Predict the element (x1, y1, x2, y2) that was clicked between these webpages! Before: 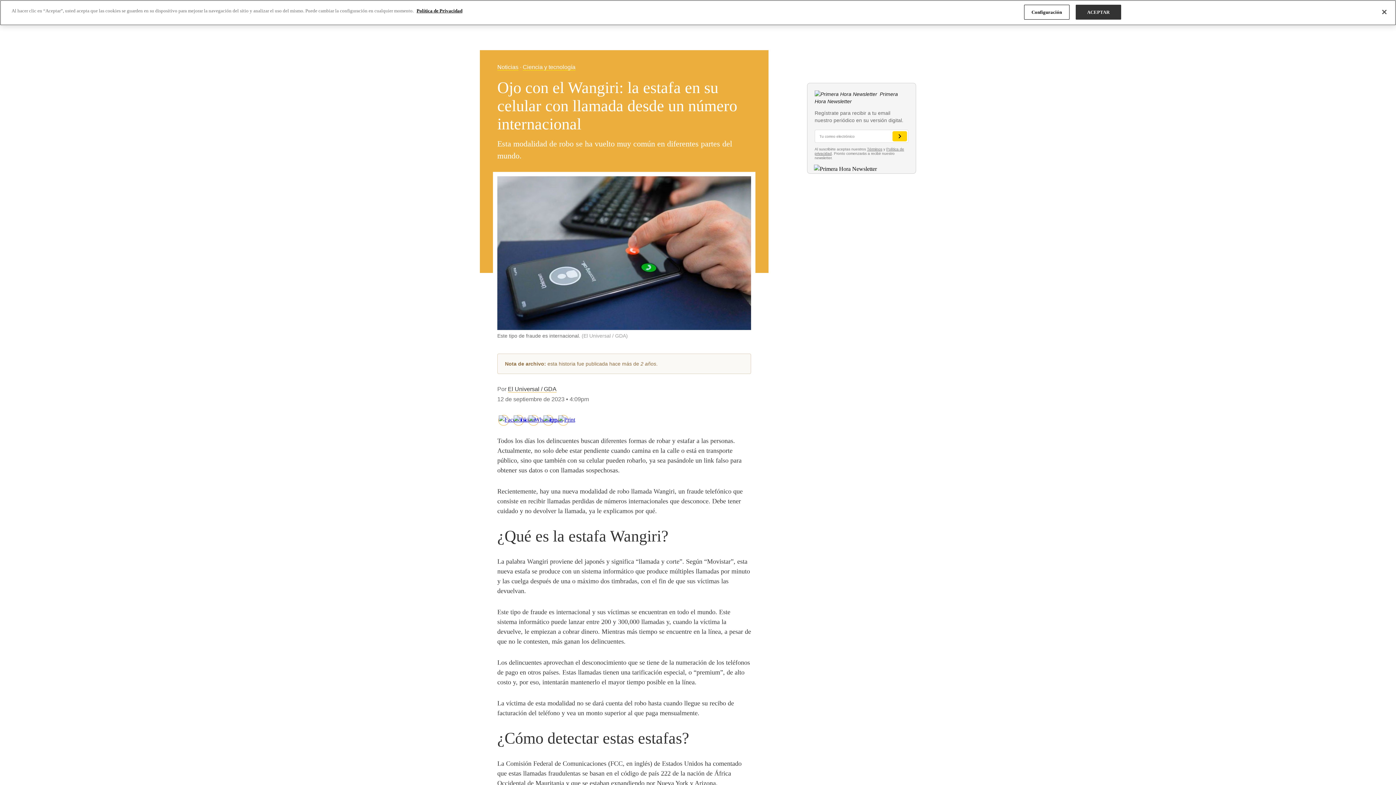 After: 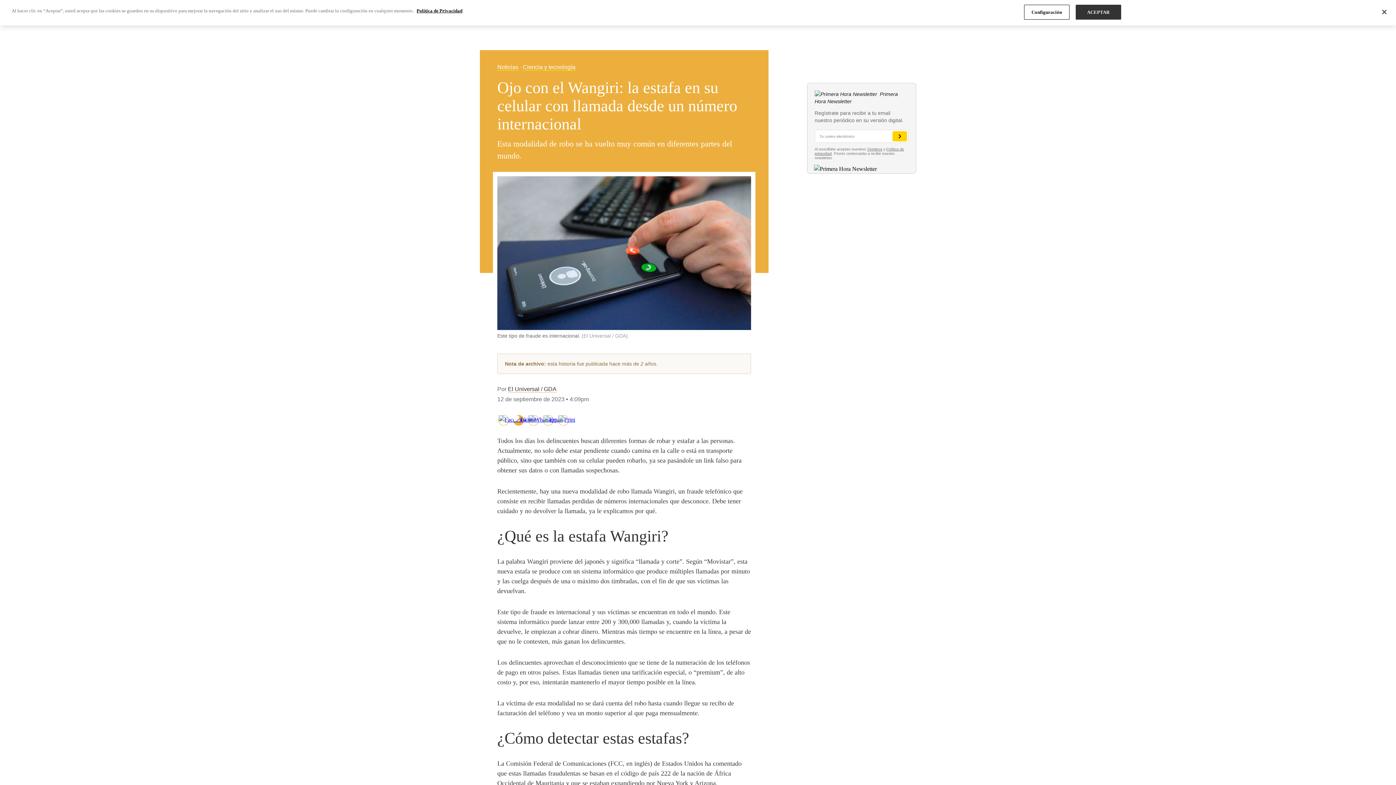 Action: bbox: (513, 415, 524, 425)